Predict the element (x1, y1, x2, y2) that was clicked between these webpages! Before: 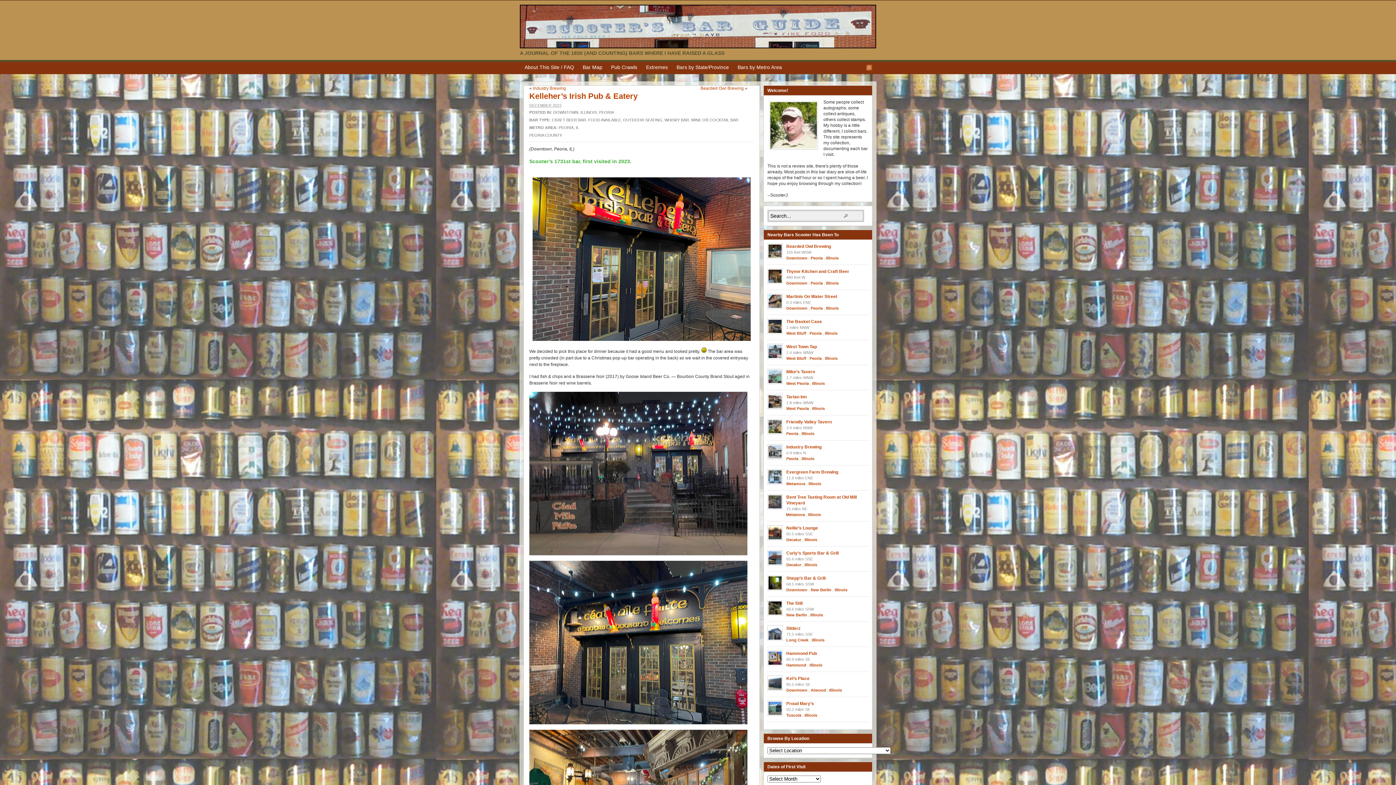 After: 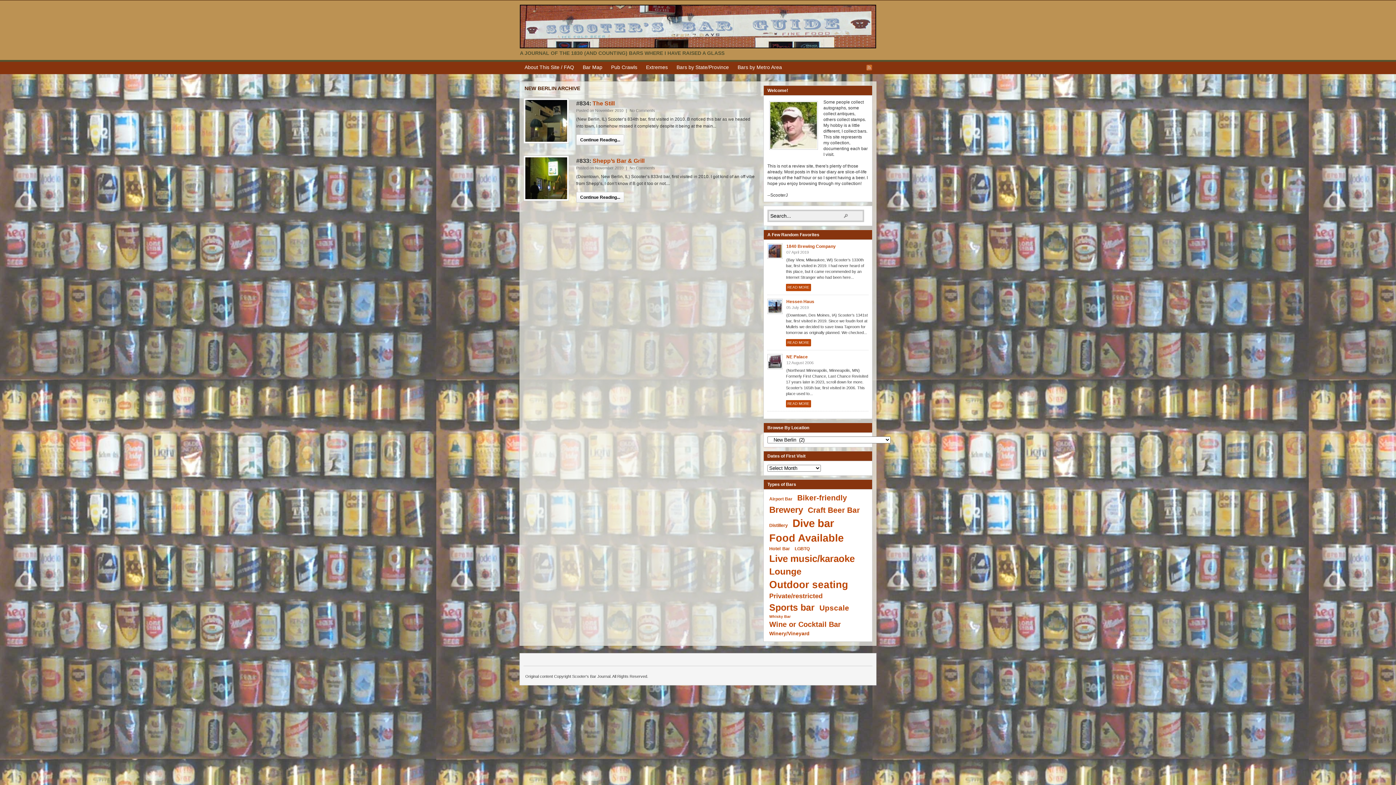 Action: label: New Berlin bbox: (786, 613, 807, 617)